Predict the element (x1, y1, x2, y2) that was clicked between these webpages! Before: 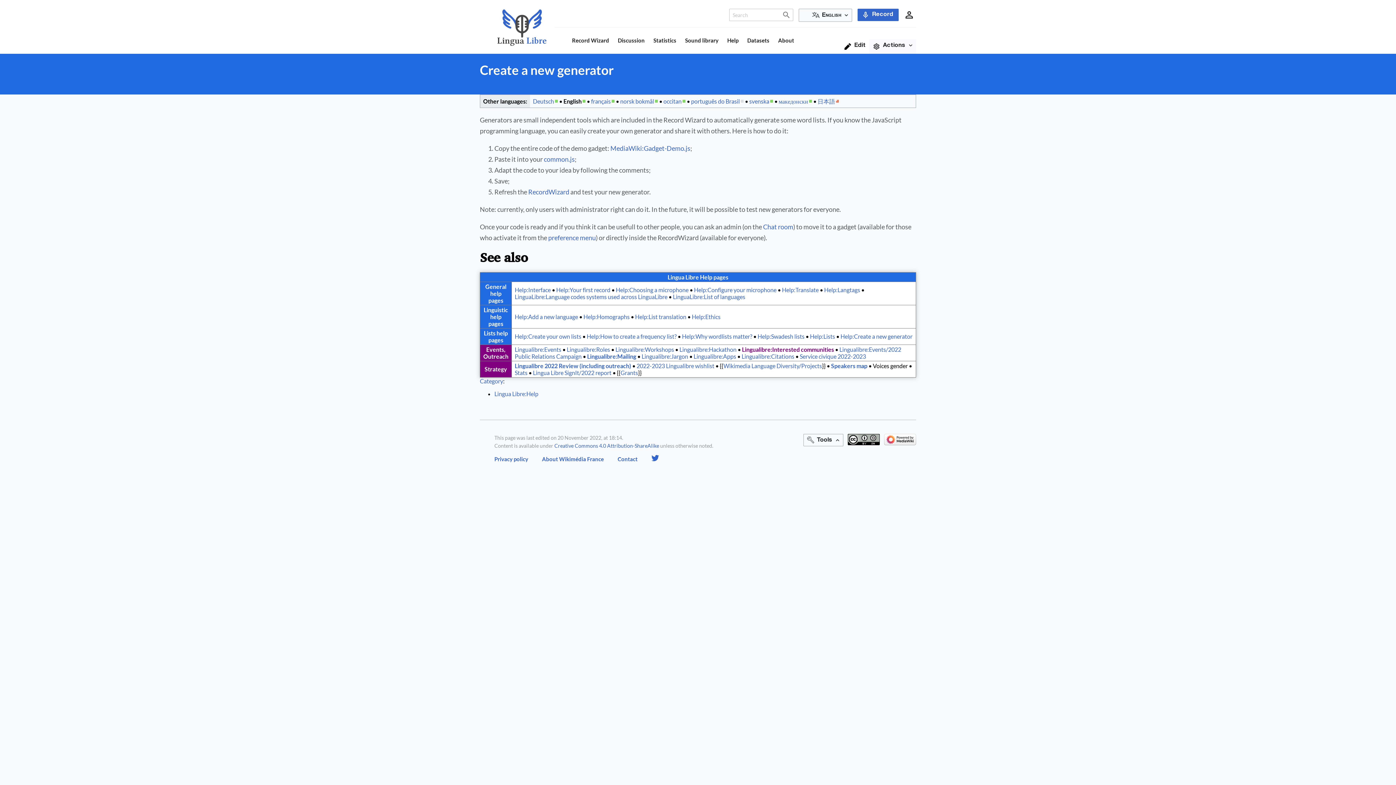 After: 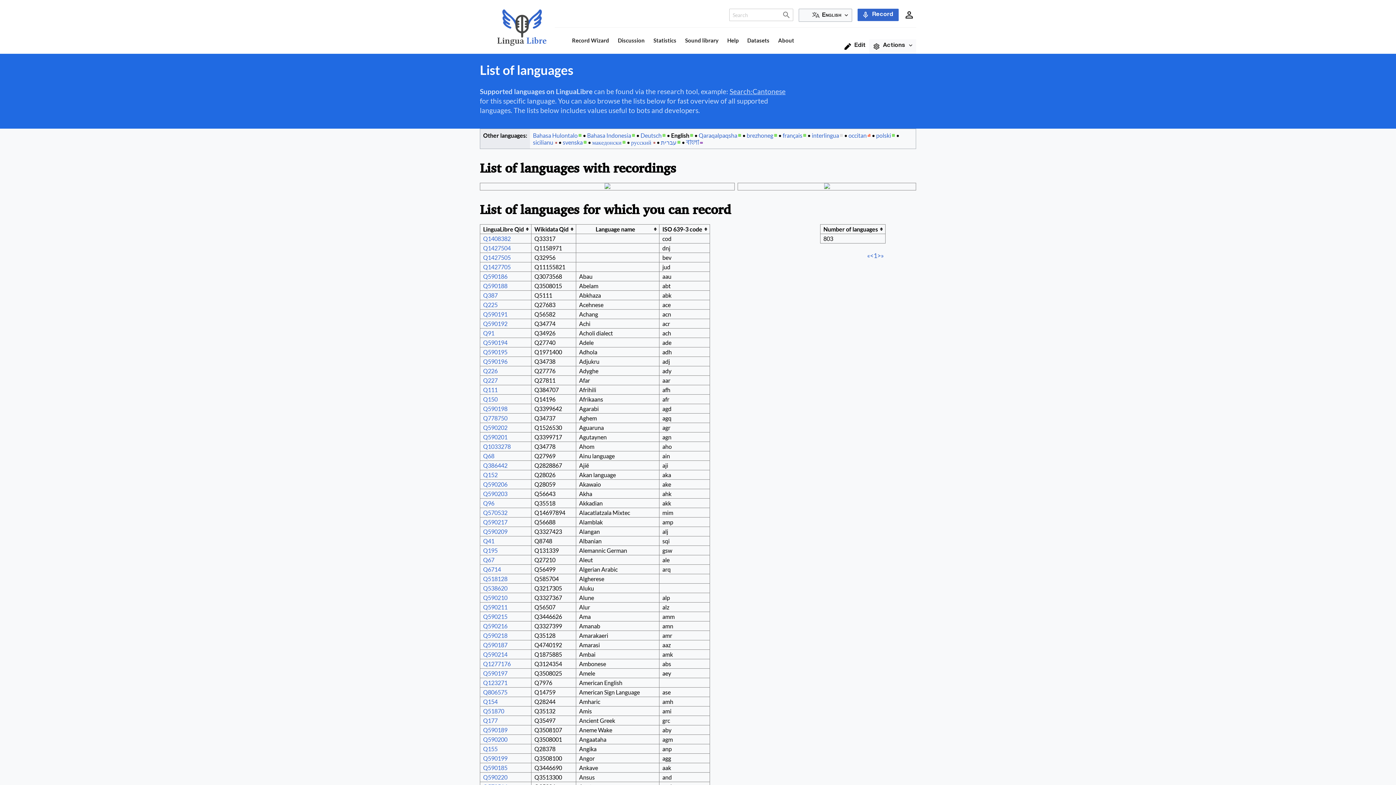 Action: bbox: (673, 293, 745, 300) label: LinguaLibre:List of languages